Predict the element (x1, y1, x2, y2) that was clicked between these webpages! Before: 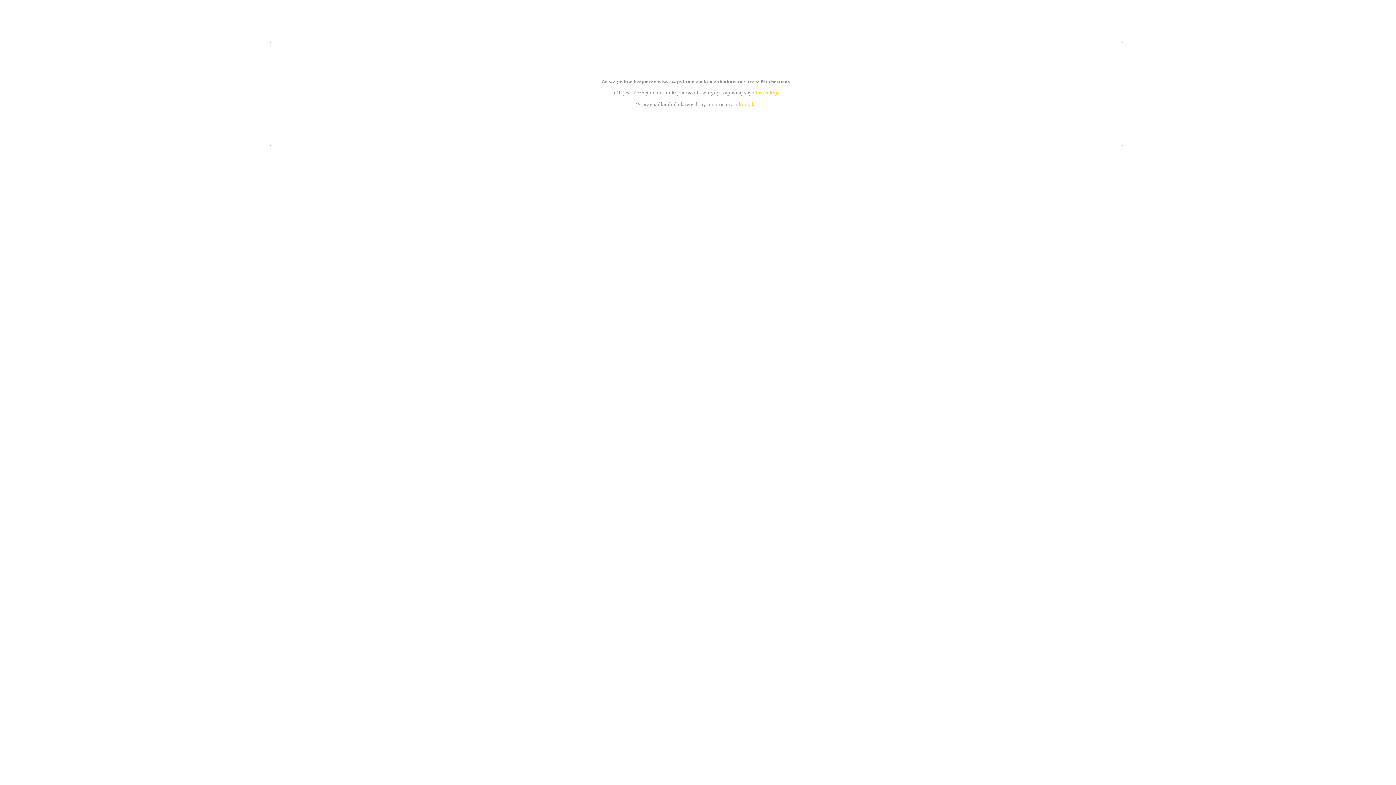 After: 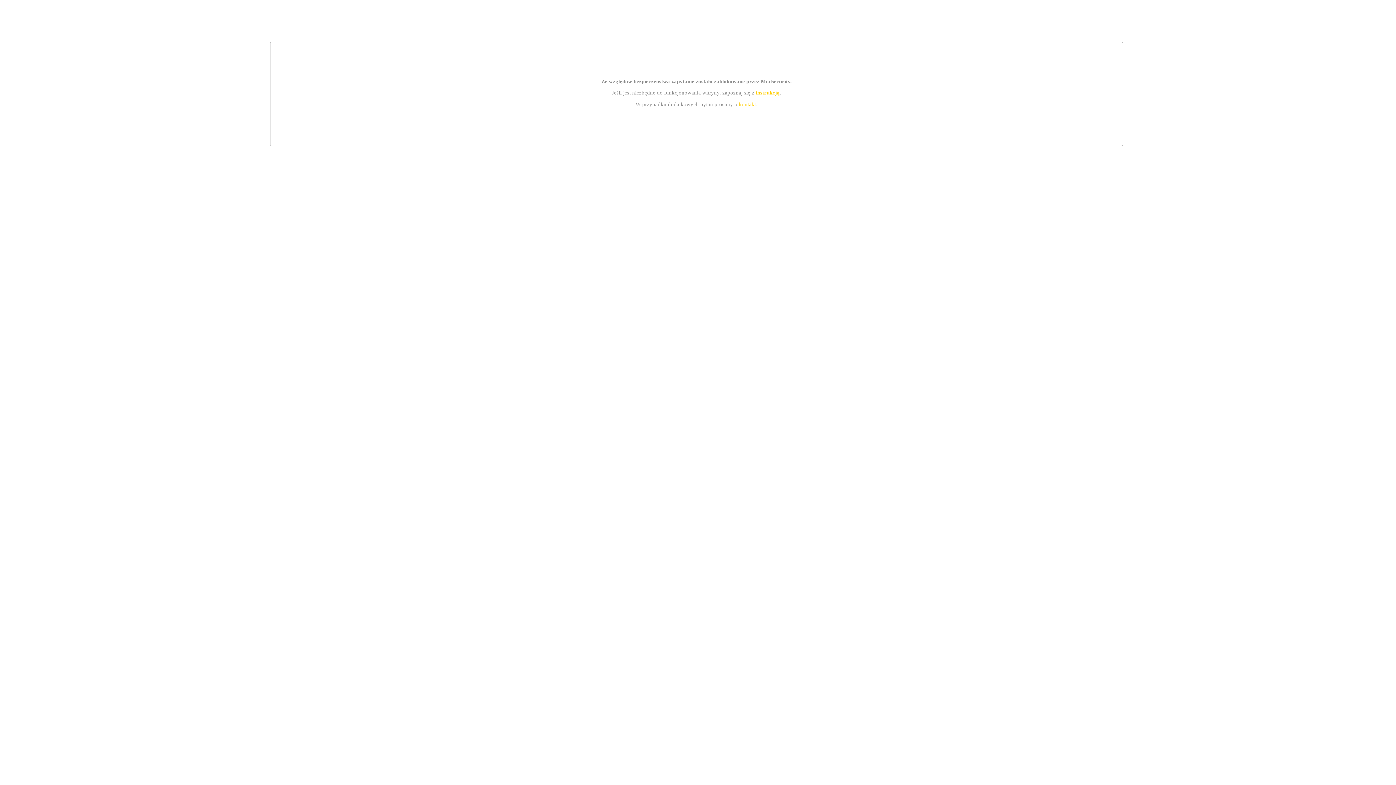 Action: bbox: (739, 101, 756, 107) label: kontakt